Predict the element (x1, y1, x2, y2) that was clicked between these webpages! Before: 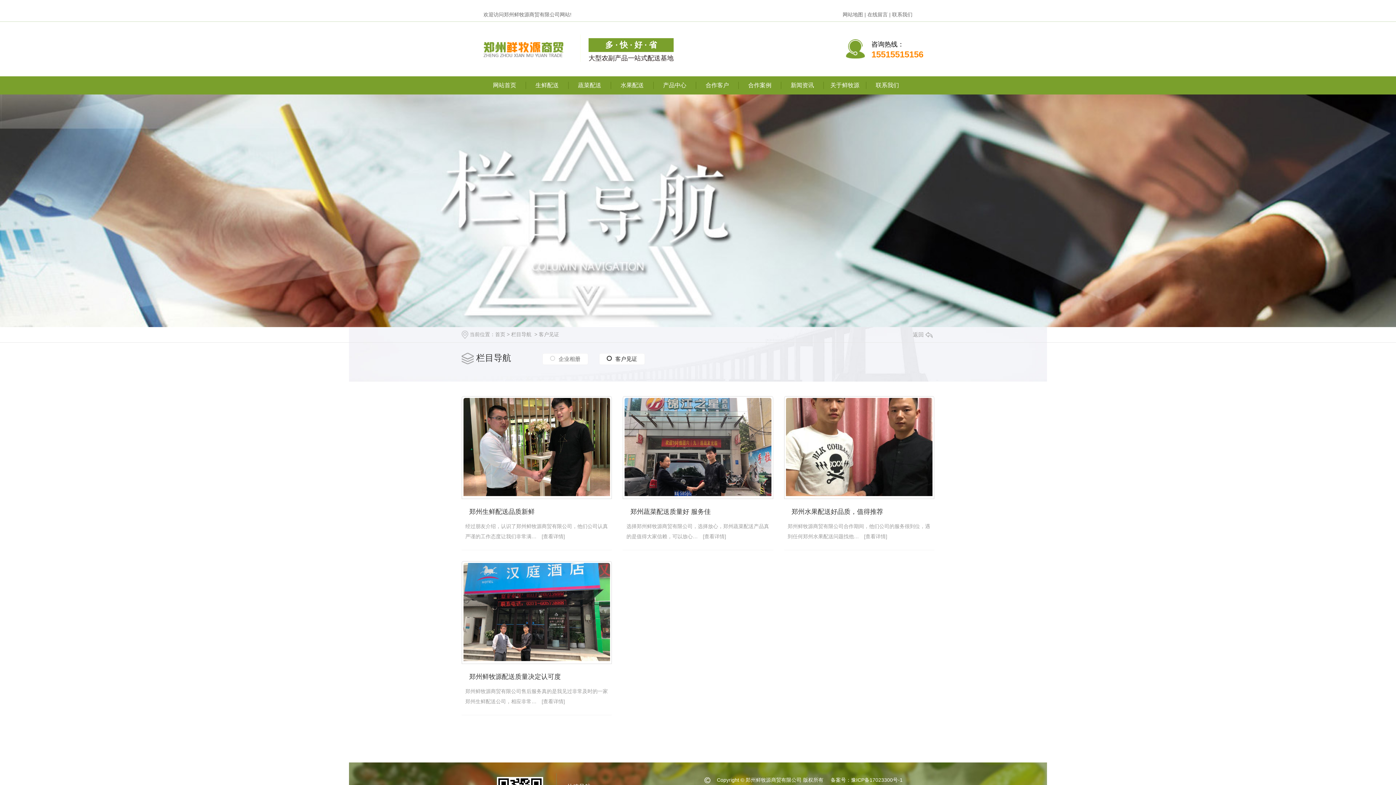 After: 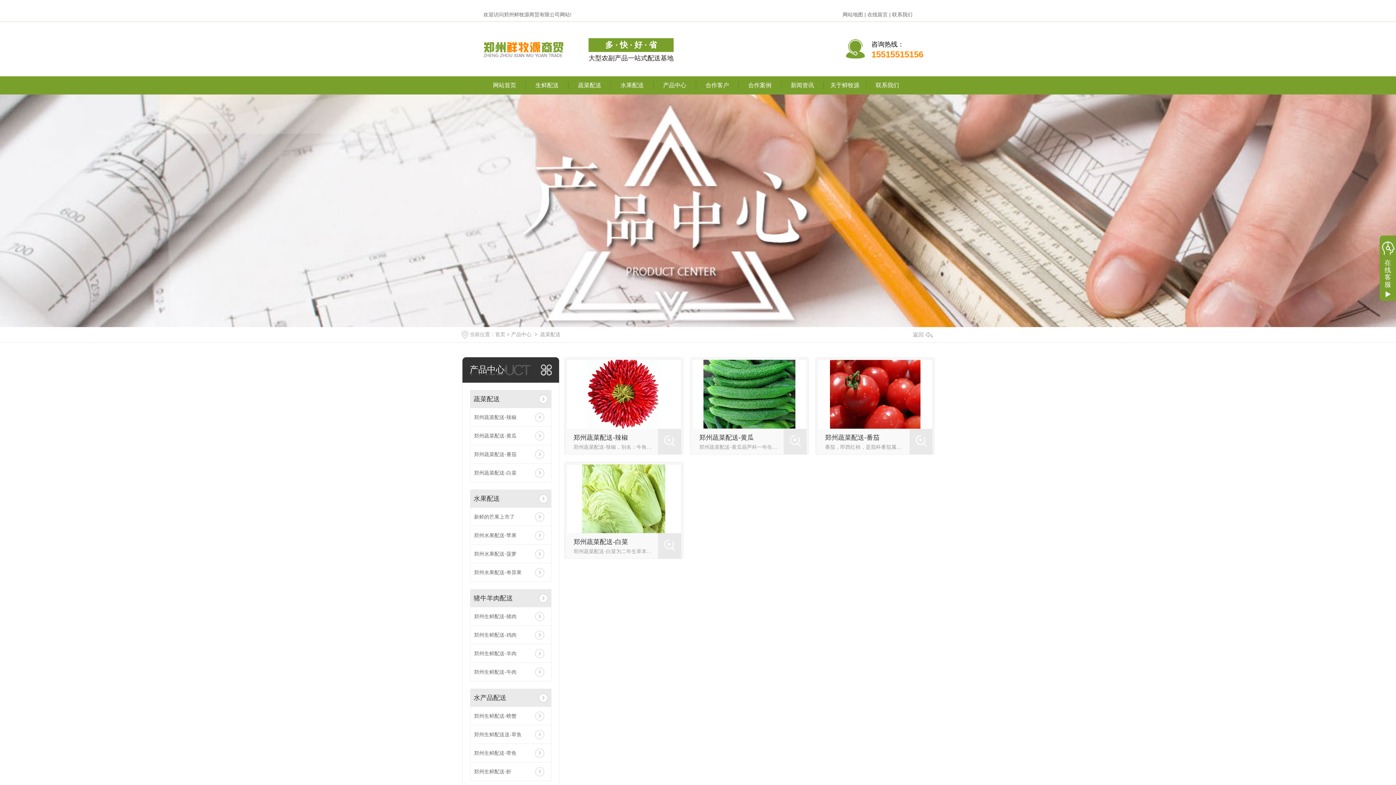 Action: label: 蔬菜配送 bbox: (578, 82, 601, 88)